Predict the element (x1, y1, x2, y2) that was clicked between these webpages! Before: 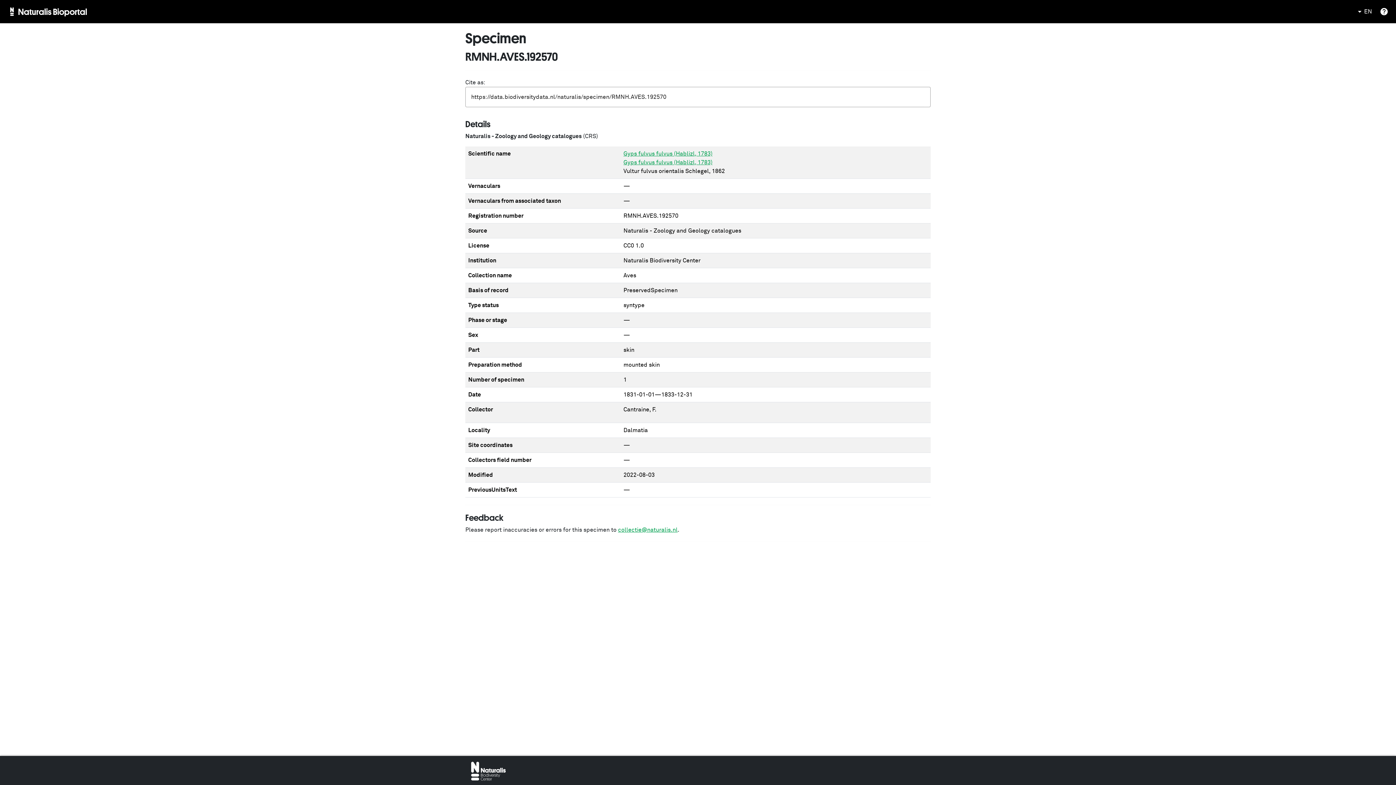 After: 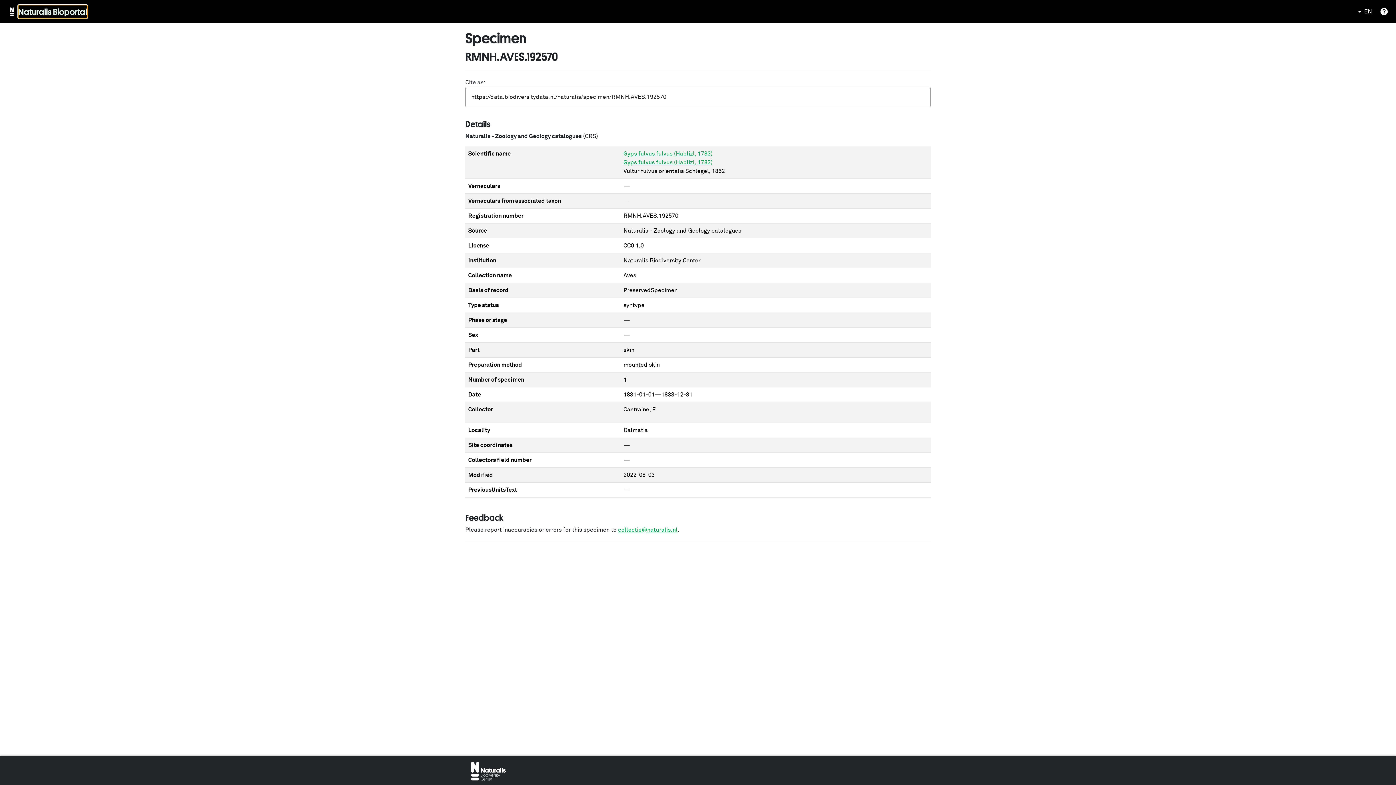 Action: label: Naturalis Bioportal bbox: (18, 5, 87, 18)